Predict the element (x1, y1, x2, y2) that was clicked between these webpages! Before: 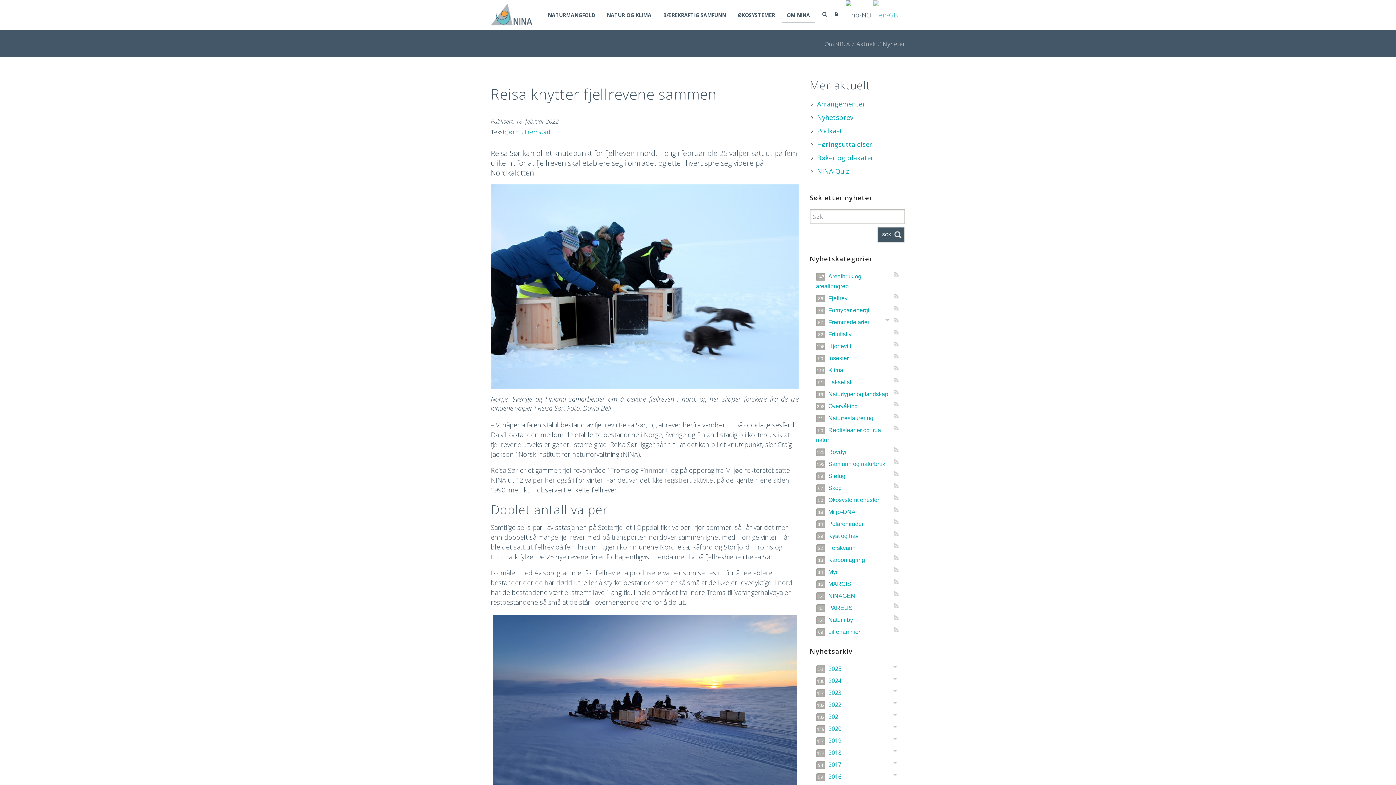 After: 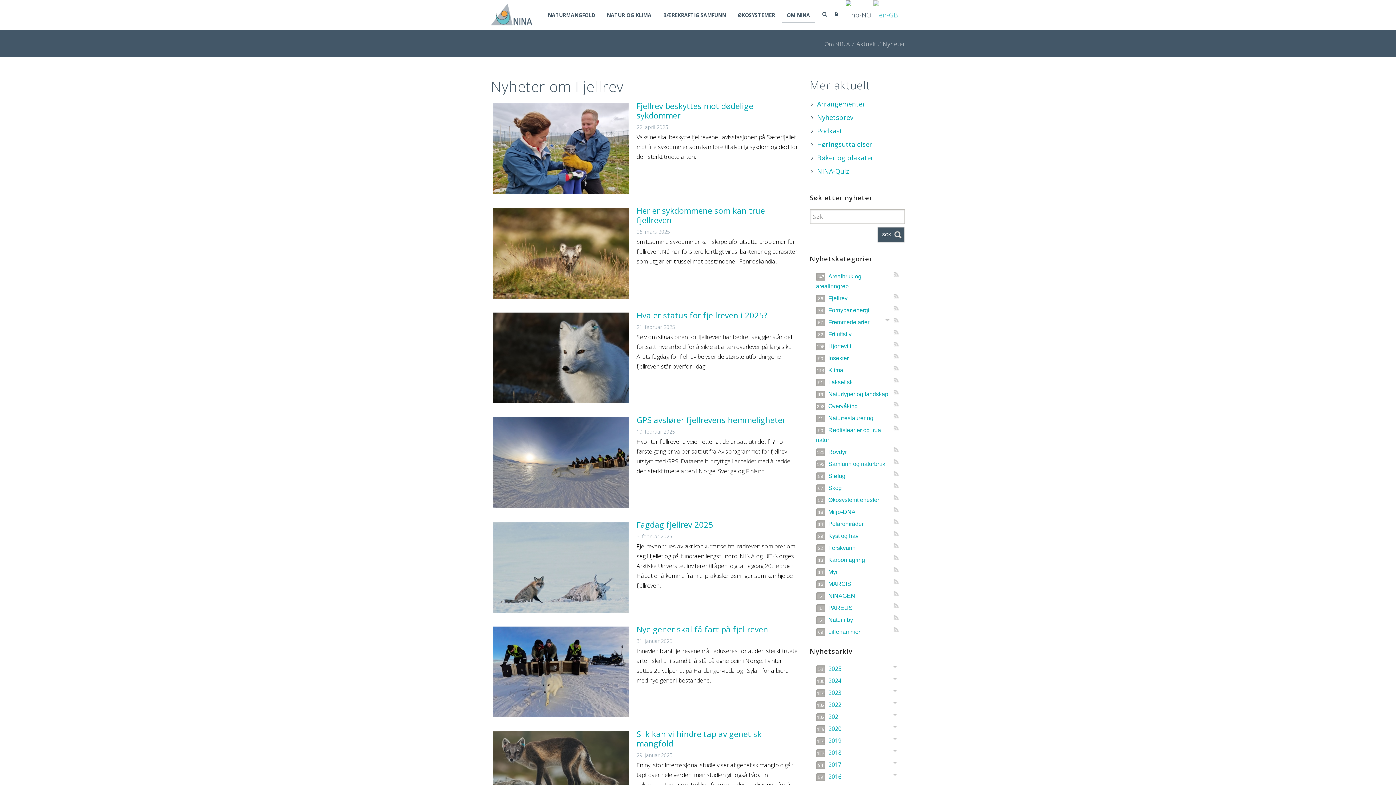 Action: bbox: (816, 295, 847, 301) label: 86Fjellrev